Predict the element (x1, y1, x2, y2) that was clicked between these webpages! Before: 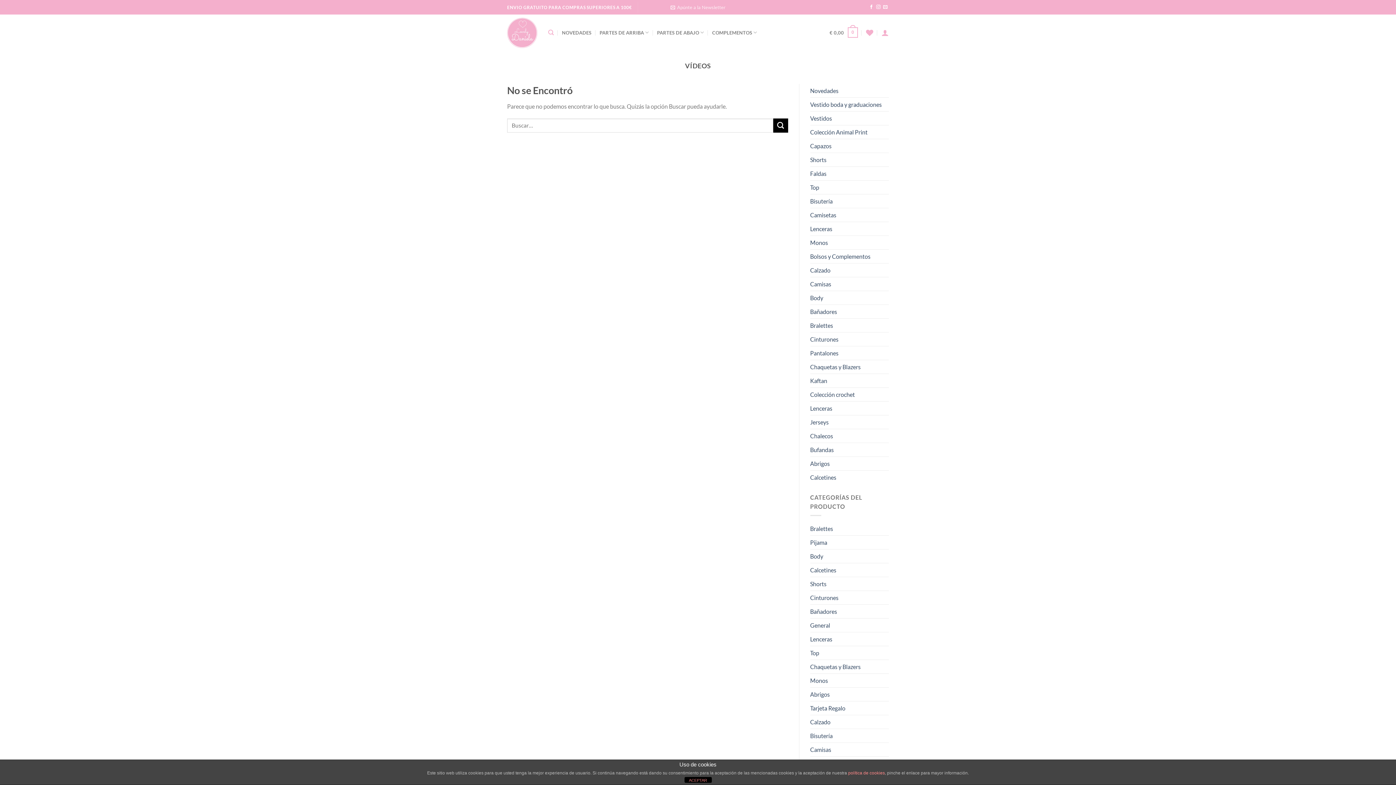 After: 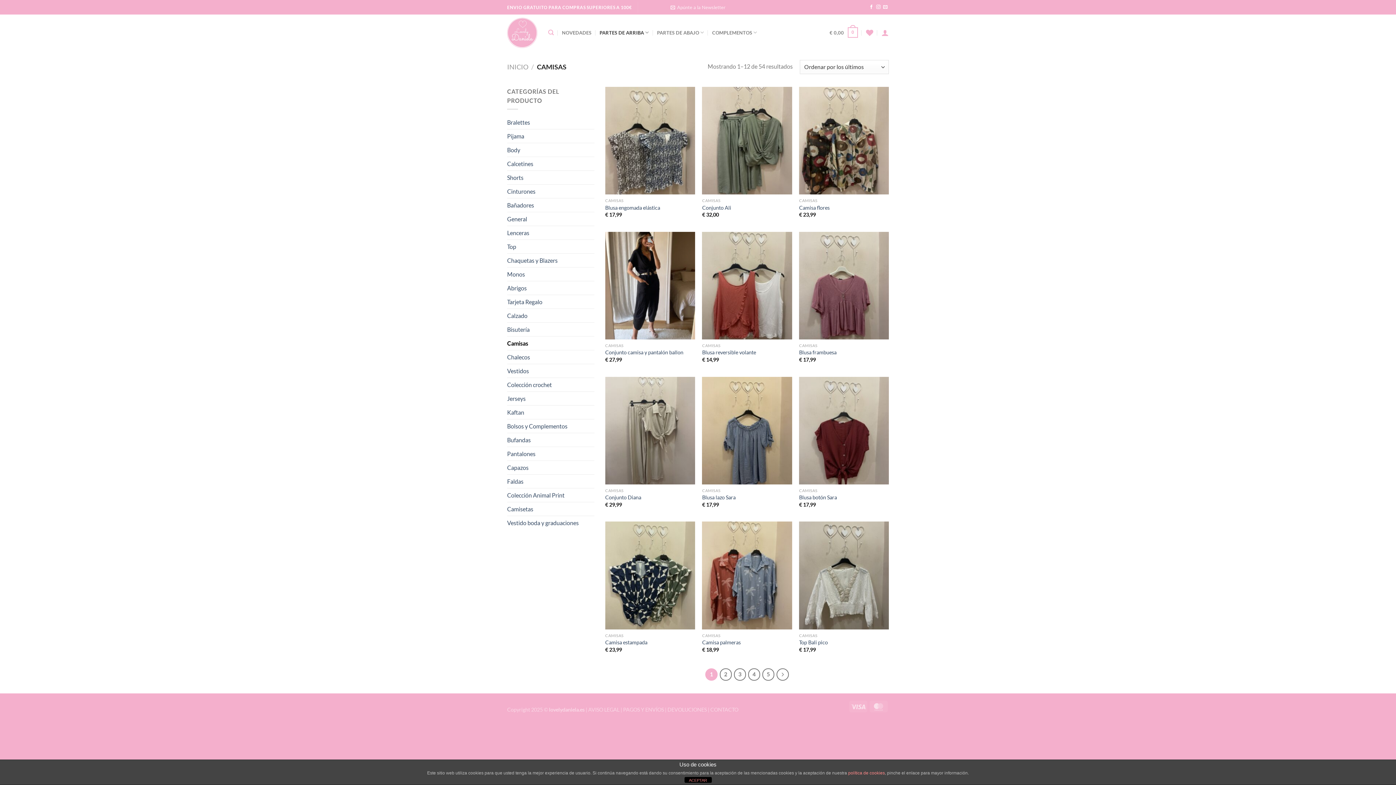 Action: bbox: (810, 743, 889, 756) label: Camisas